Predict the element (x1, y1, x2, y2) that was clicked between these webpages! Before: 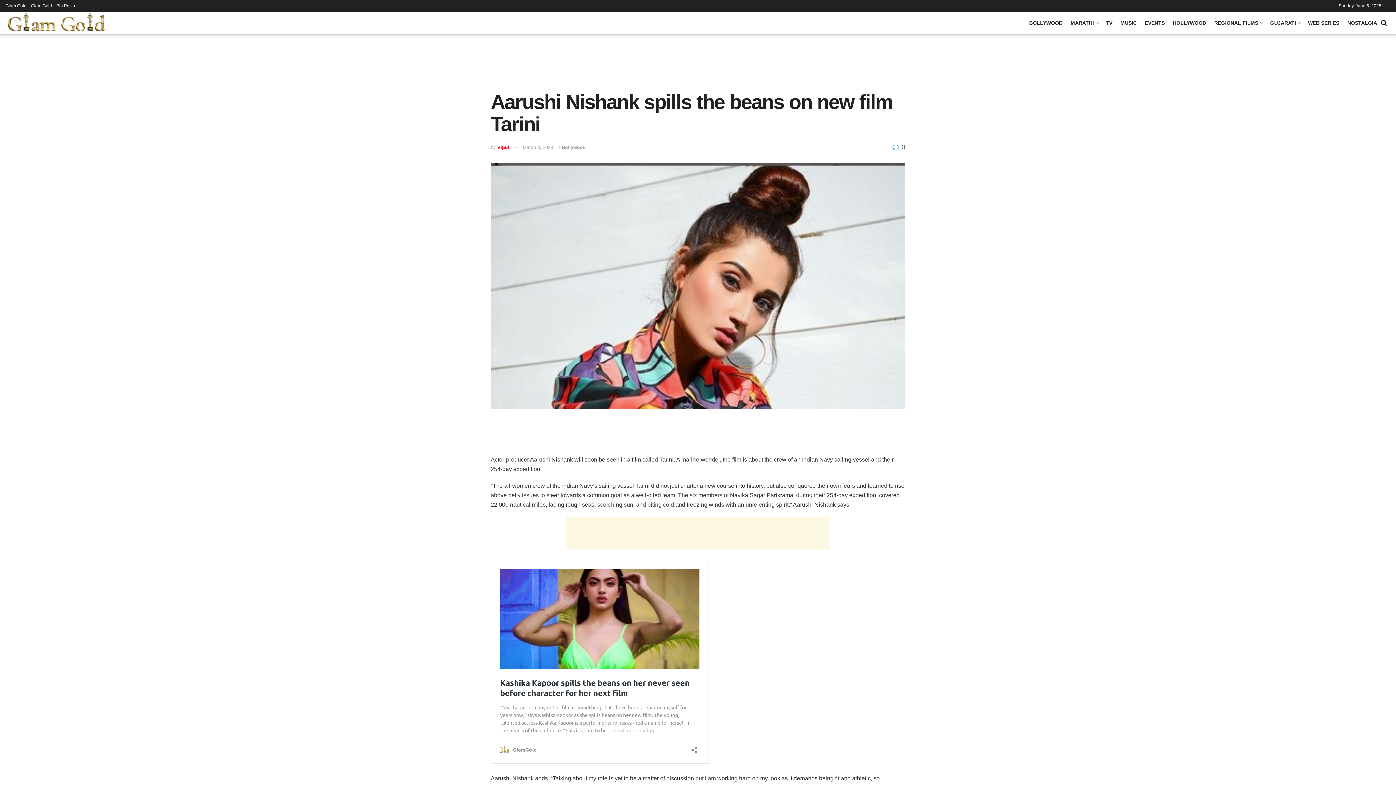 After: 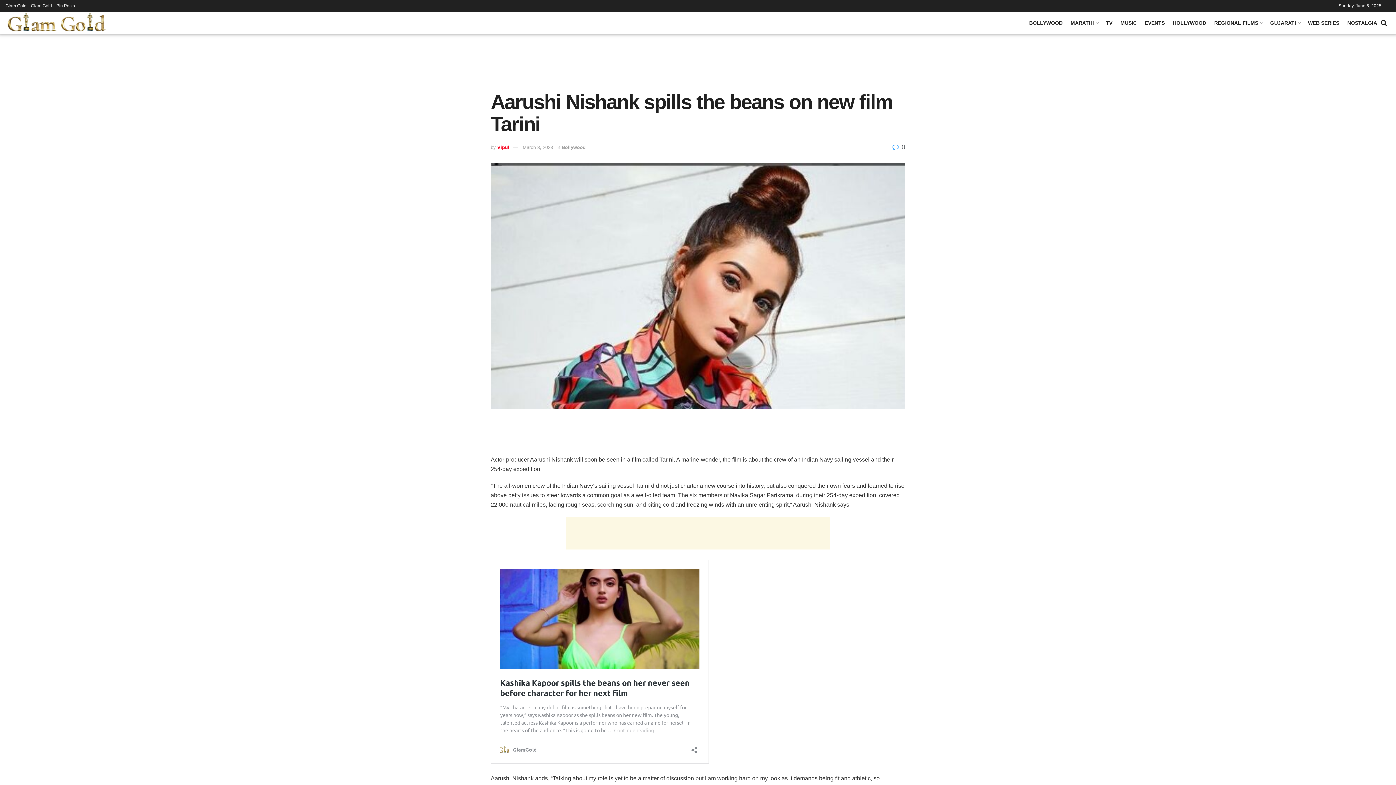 Action: label: March 8, 2023 bbox: (522, 144, 553, 150)